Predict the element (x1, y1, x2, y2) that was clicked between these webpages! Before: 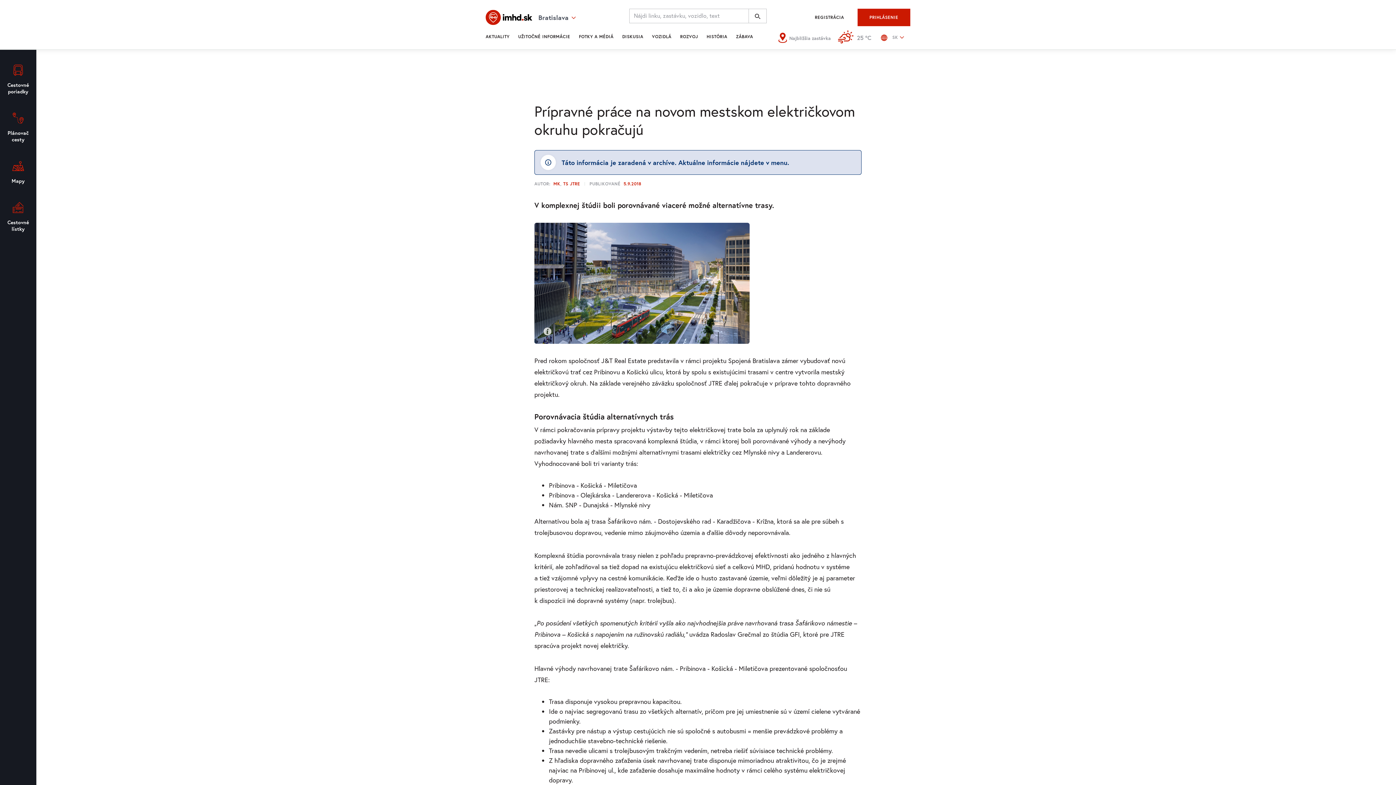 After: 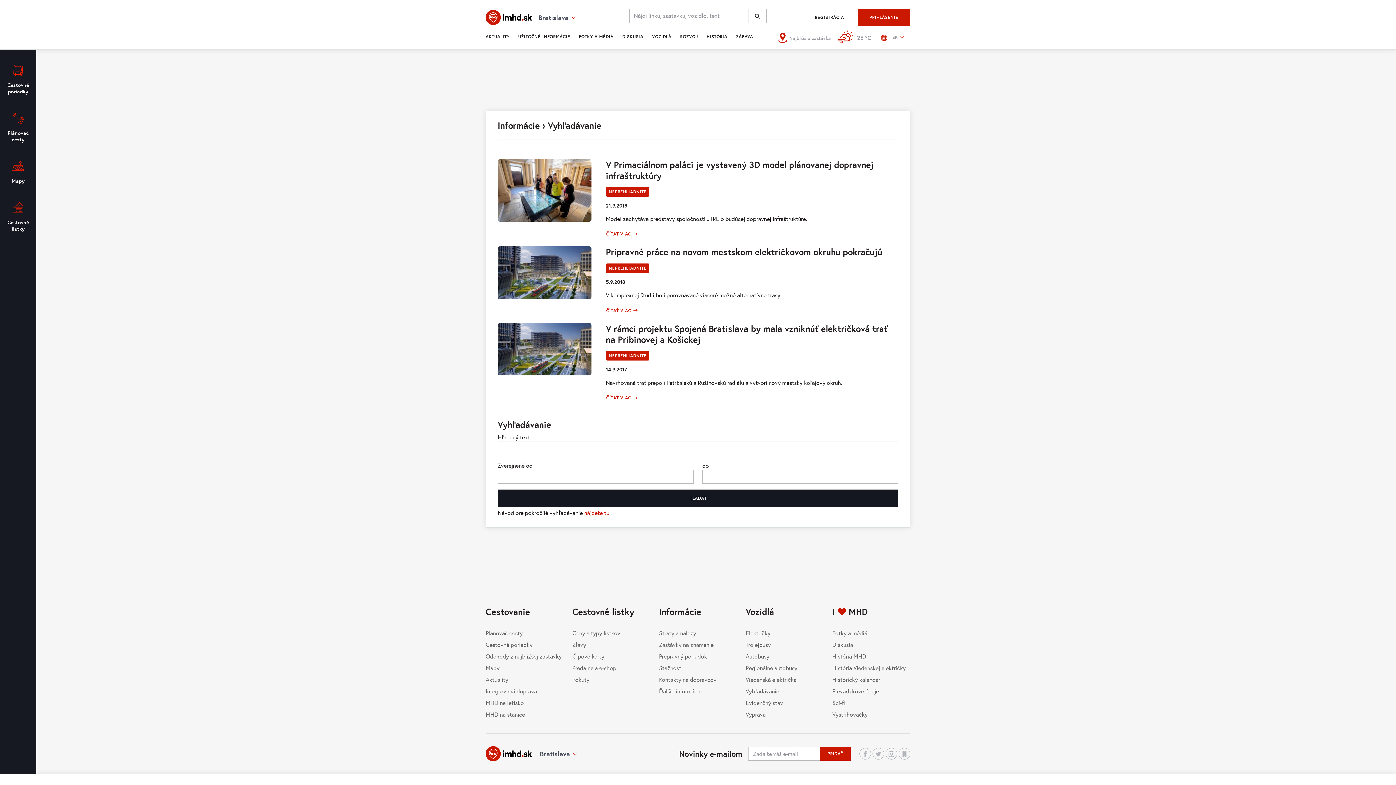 Action: label: TS JTRE bbox: (563, 181, 580, 186)